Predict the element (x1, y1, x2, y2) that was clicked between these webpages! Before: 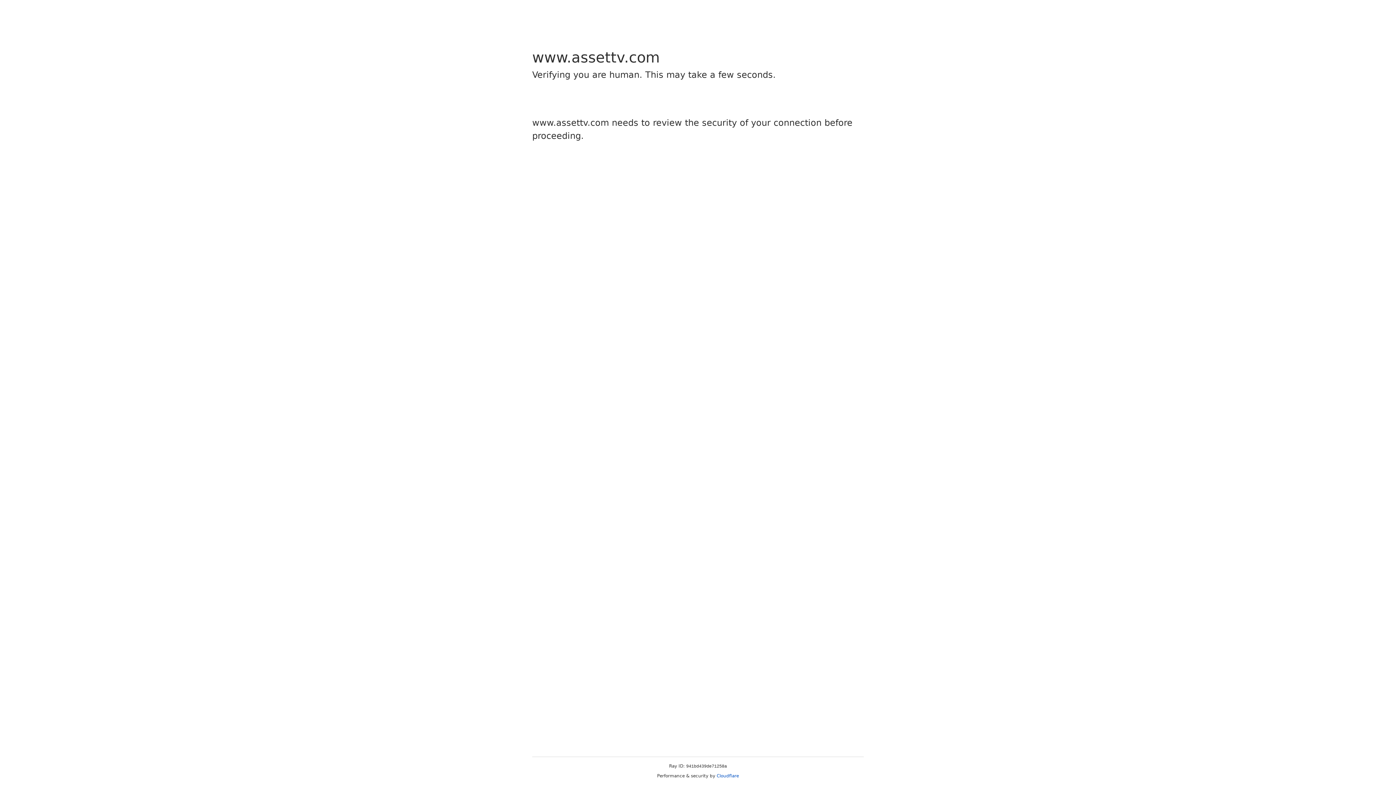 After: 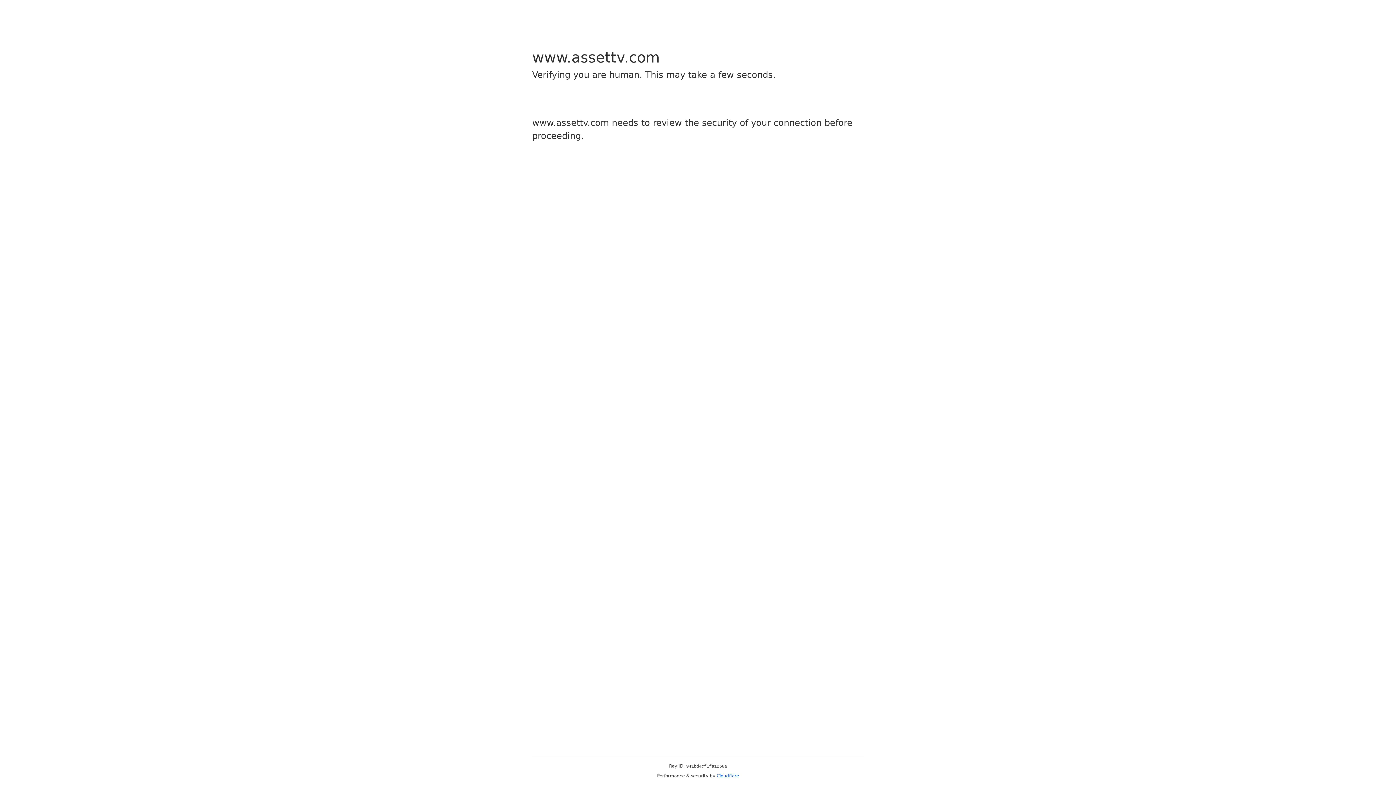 Action: bbox: (716, 773, 739, 778) label: Cloudflare